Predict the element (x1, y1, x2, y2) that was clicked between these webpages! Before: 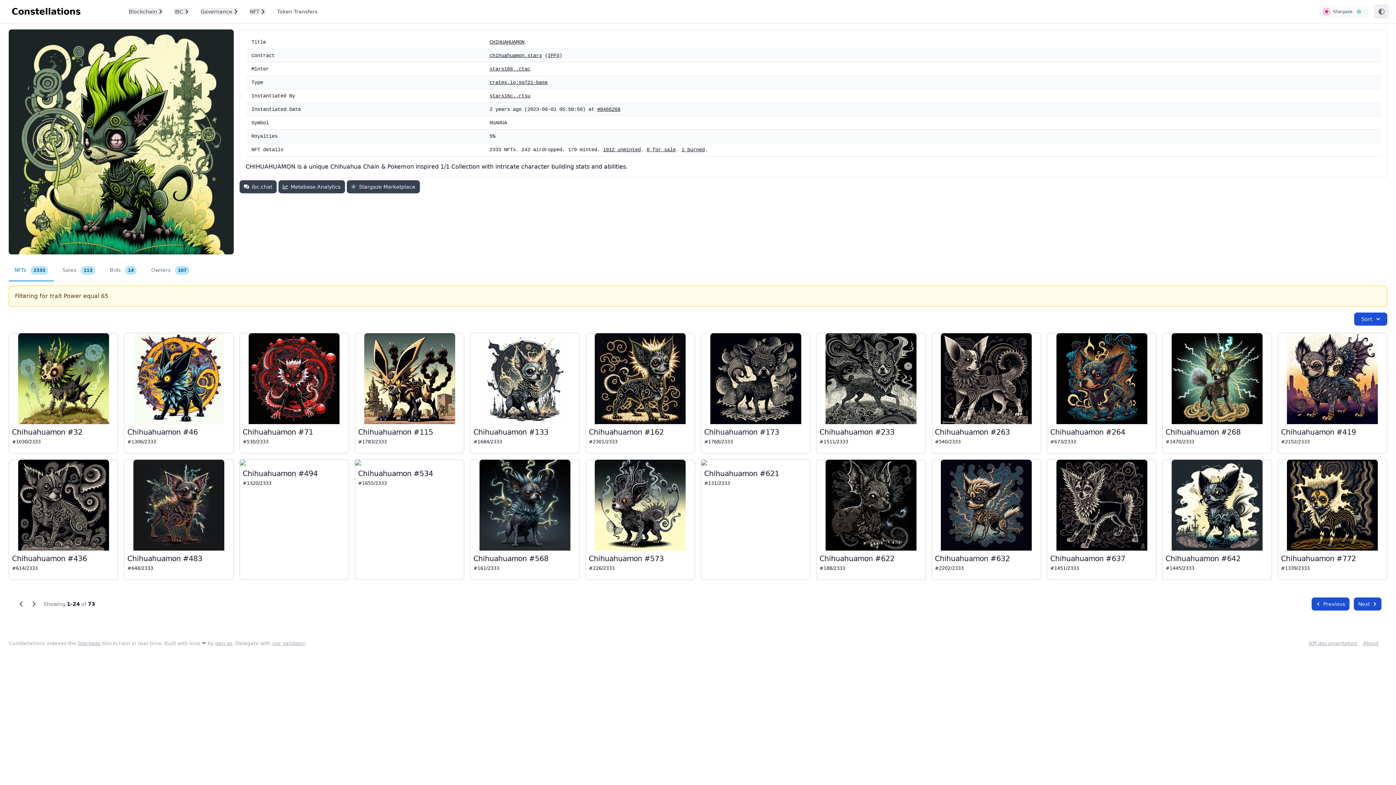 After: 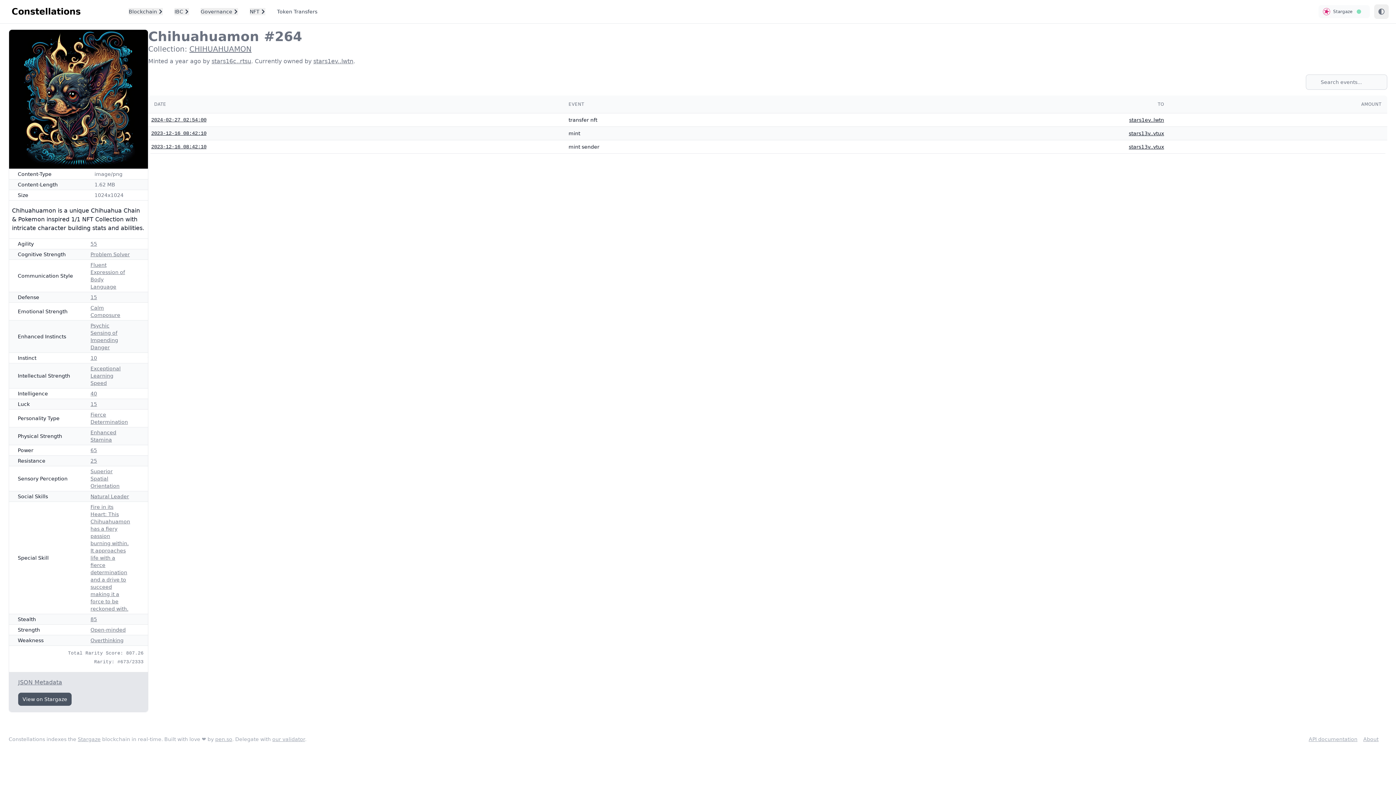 Action: bbox: (1047, 333, 1156, 424)